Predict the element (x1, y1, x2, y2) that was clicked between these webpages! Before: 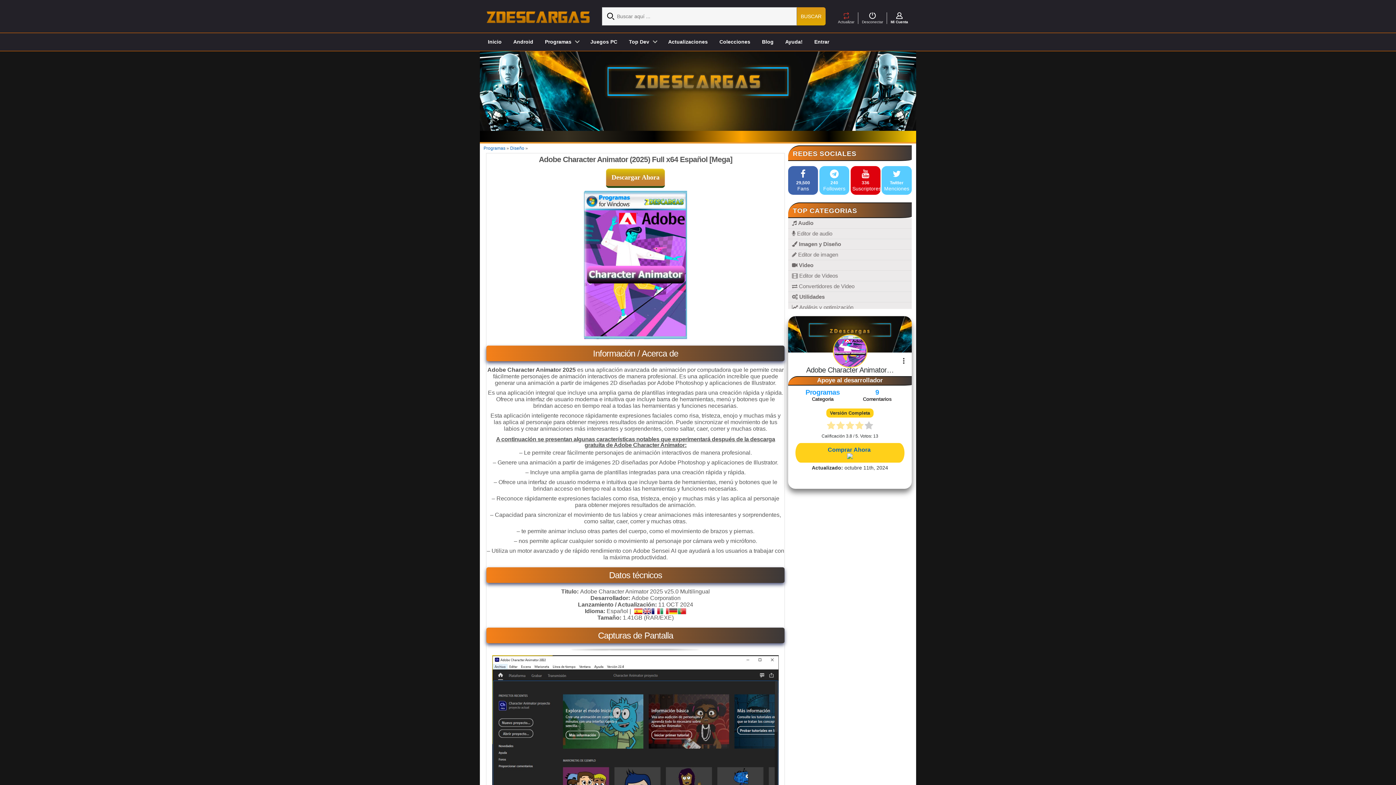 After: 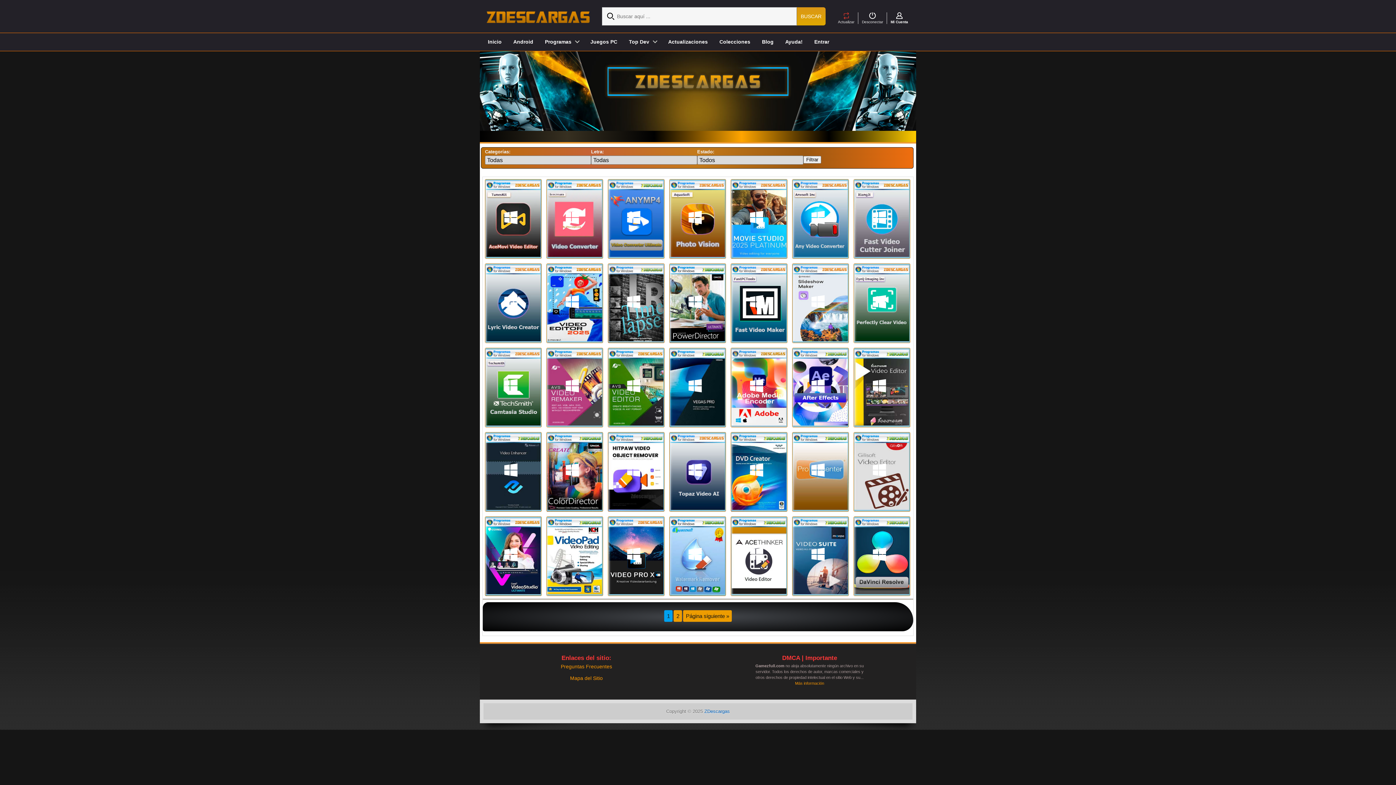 Action: label:  Editor de Videos bbox: (789, 272, 910, 280)